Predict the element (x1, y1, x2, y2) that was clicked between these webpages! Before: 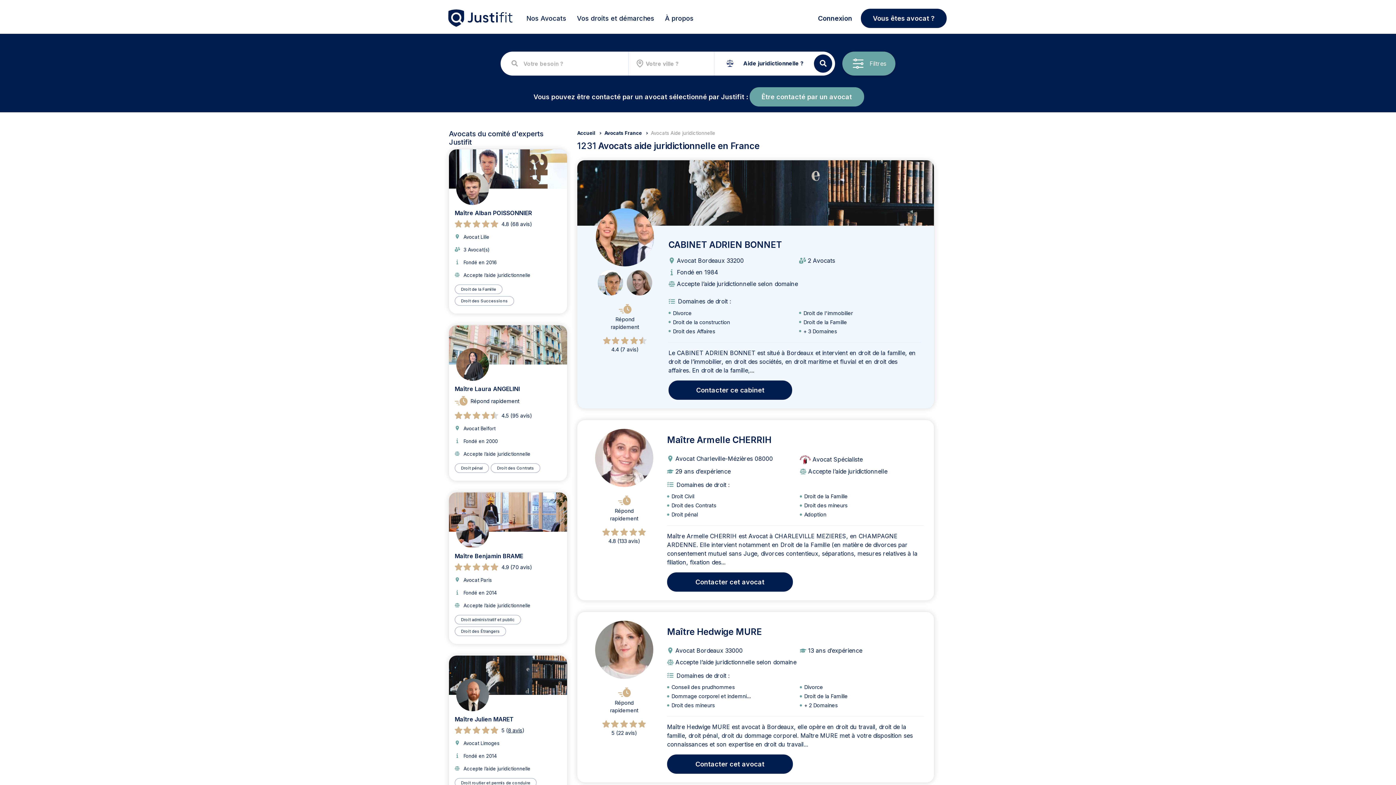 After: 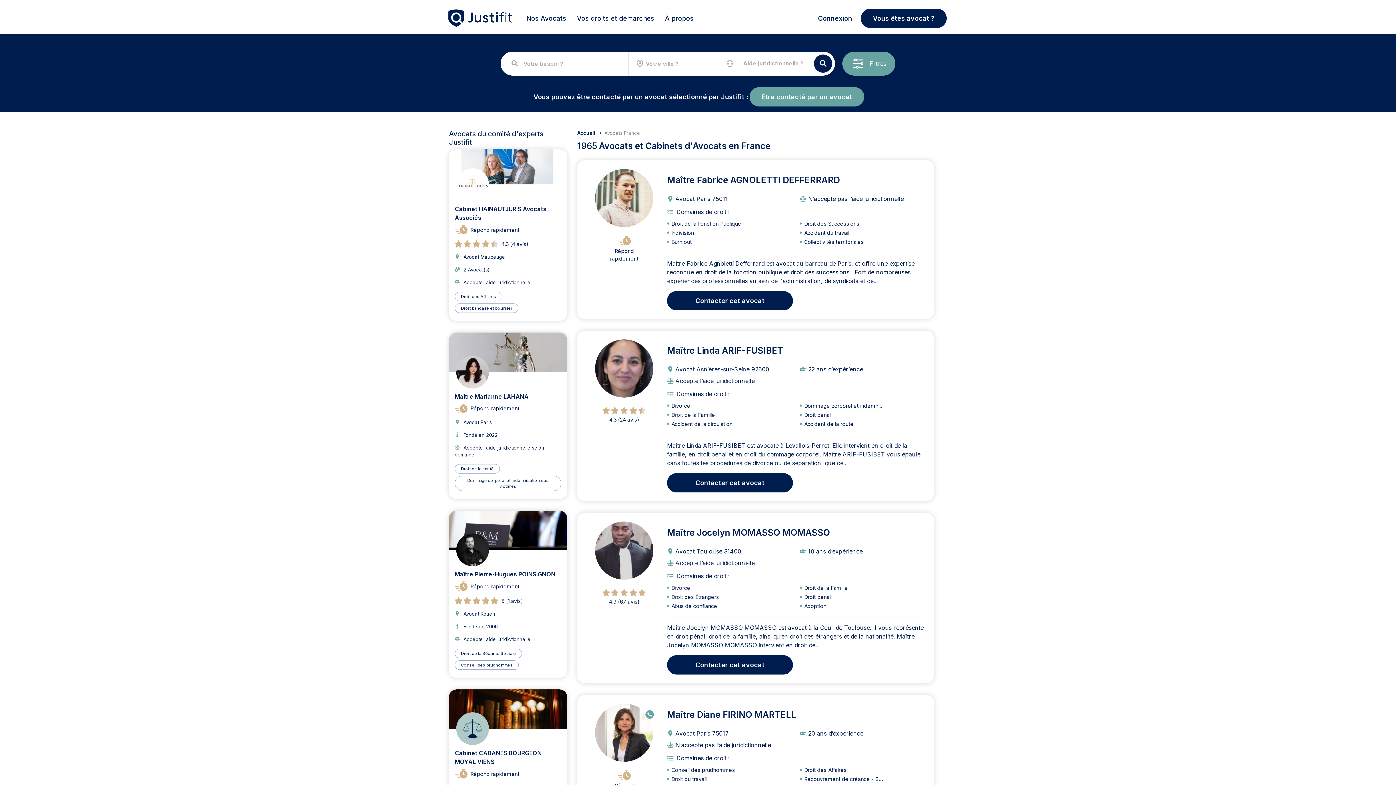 Action: label: Nos Avocats bbox: (526, 9, 566, 33)